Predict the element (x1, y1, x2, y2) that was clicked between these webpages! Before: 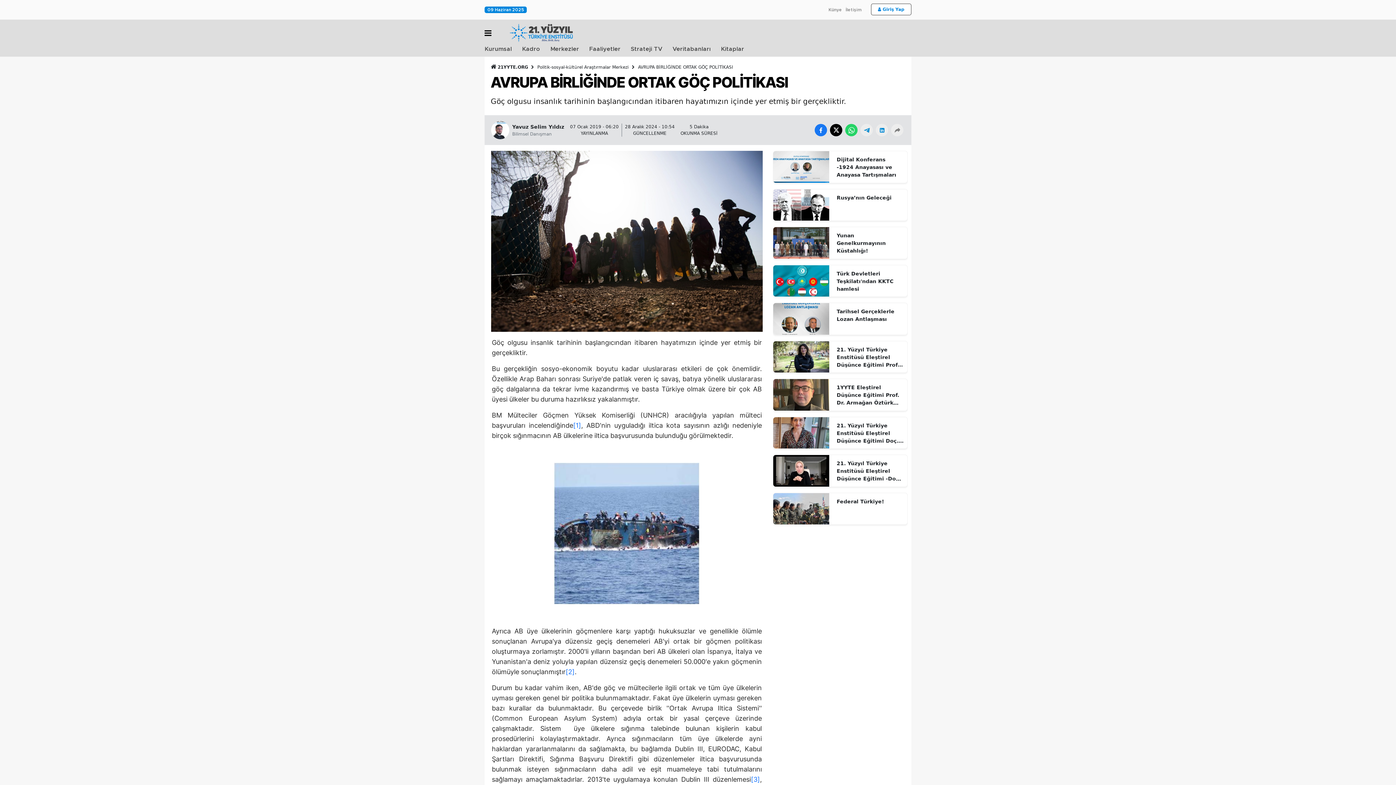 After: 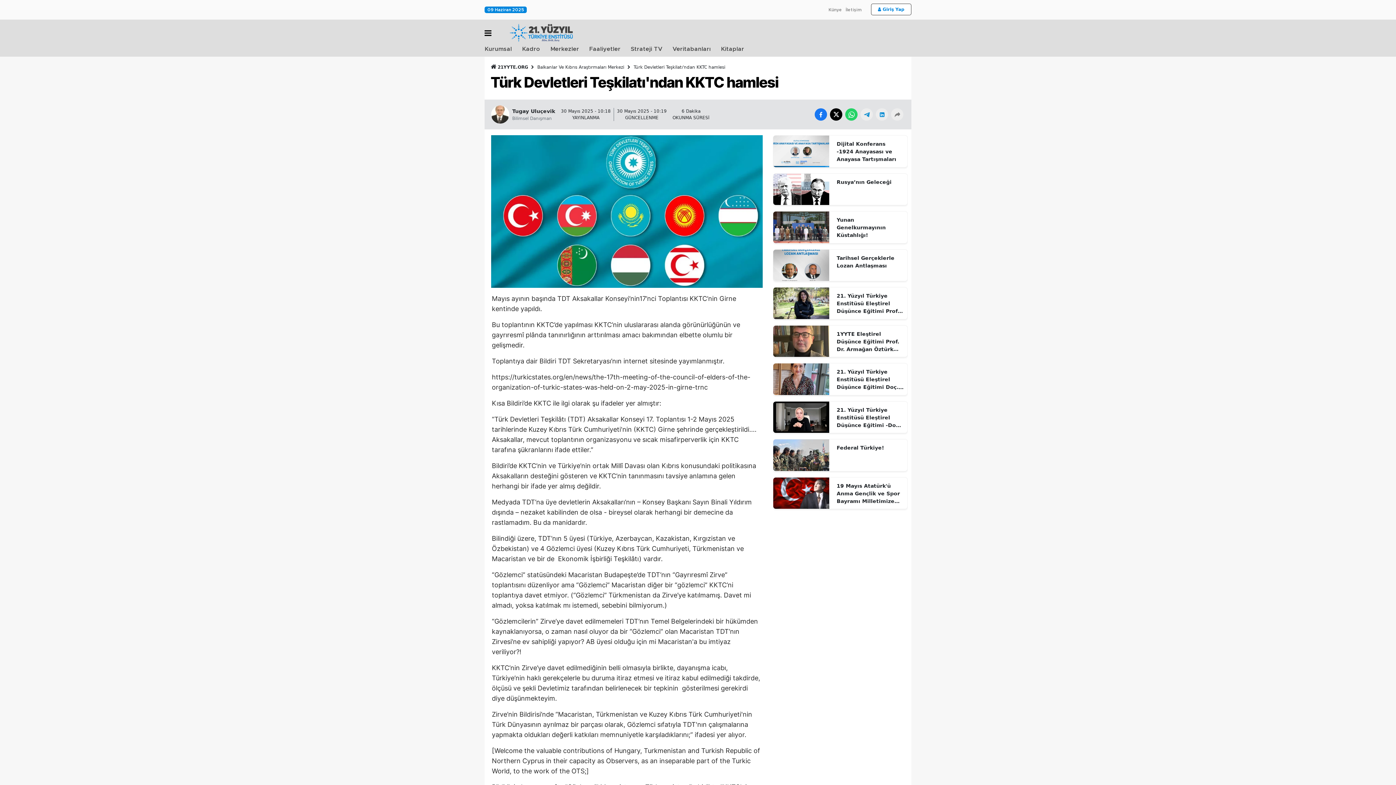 Action: bbox: (836, 270, 903, 292) label: Türk Devletleri Teşkilatı'ndan KKTC hamlesi